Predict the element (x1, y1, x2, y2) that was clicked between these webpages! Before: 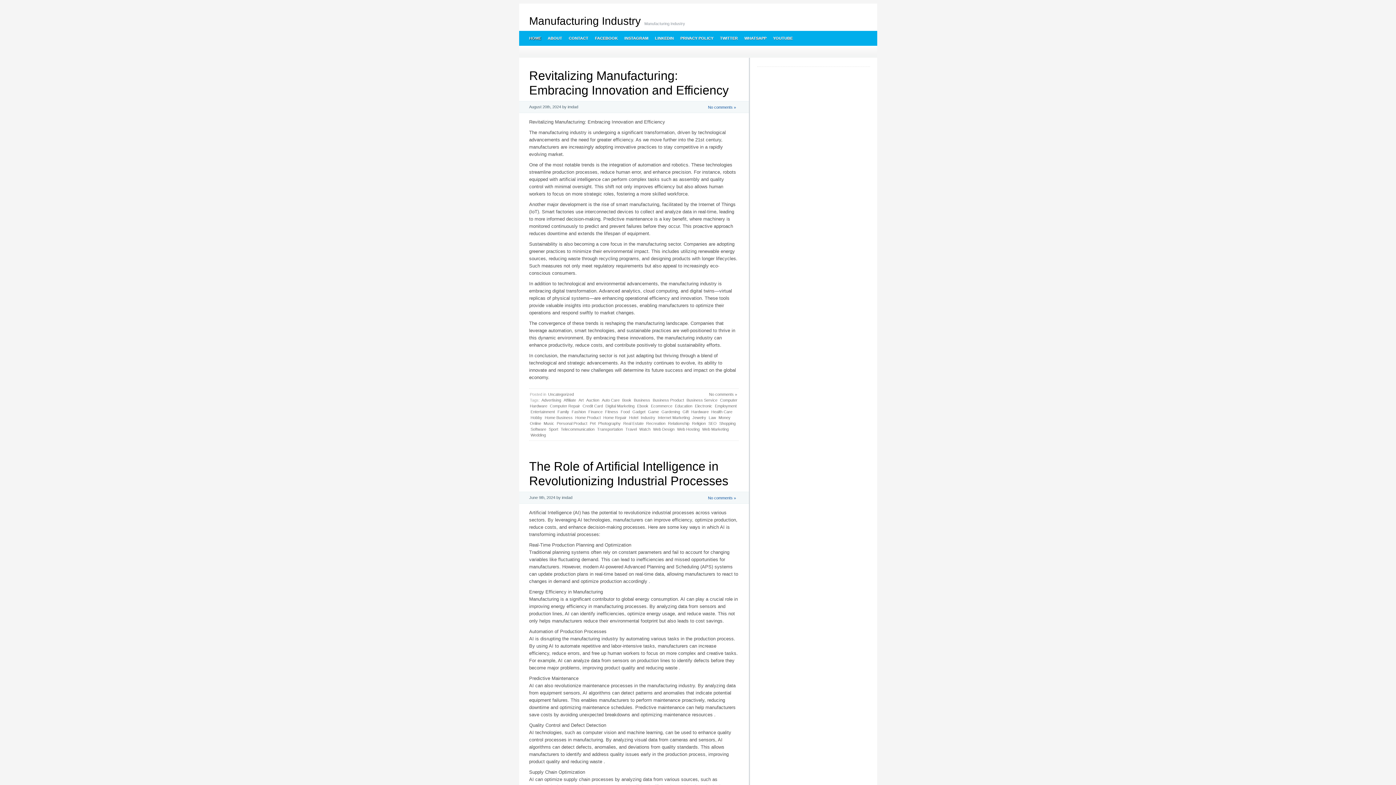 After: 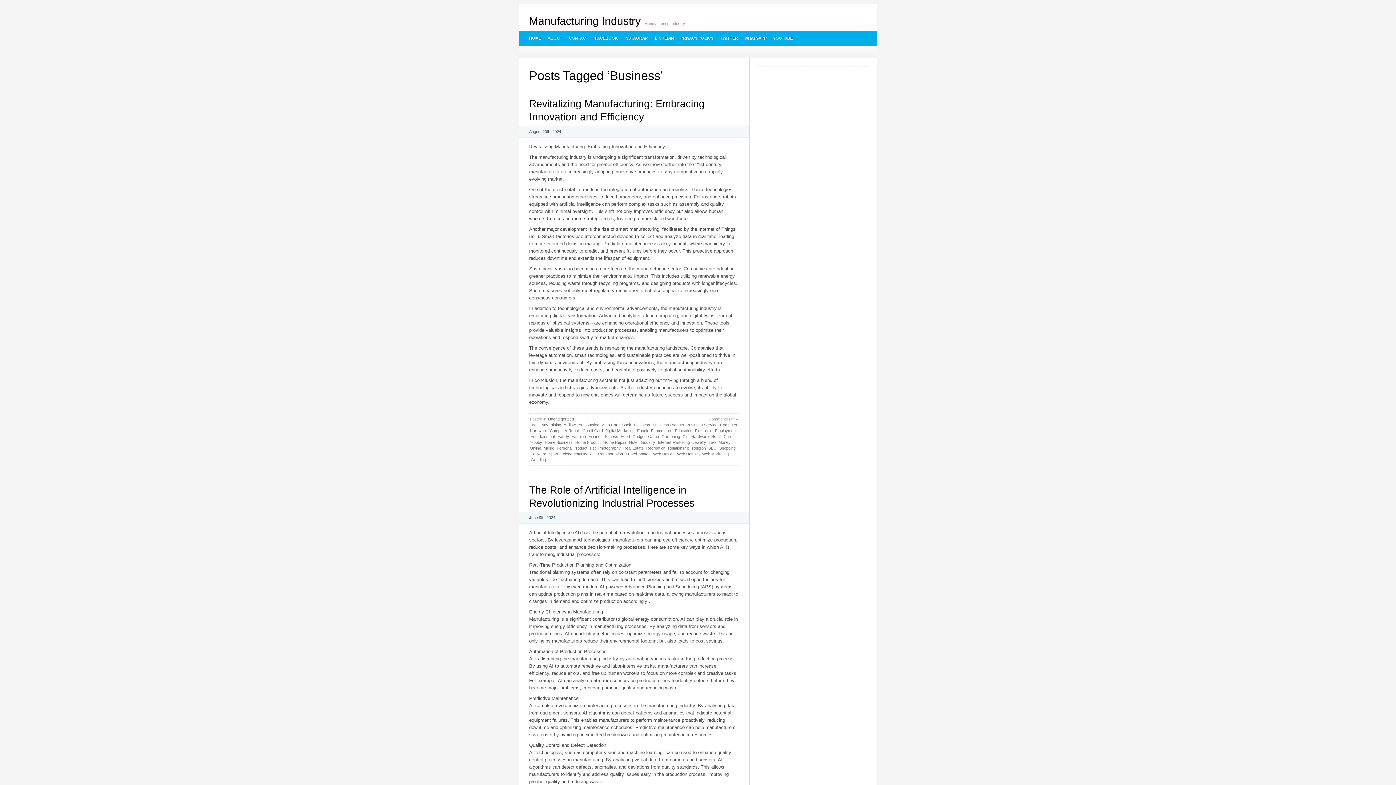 Action: label: Business bbox: (633, 397, 651, 403)